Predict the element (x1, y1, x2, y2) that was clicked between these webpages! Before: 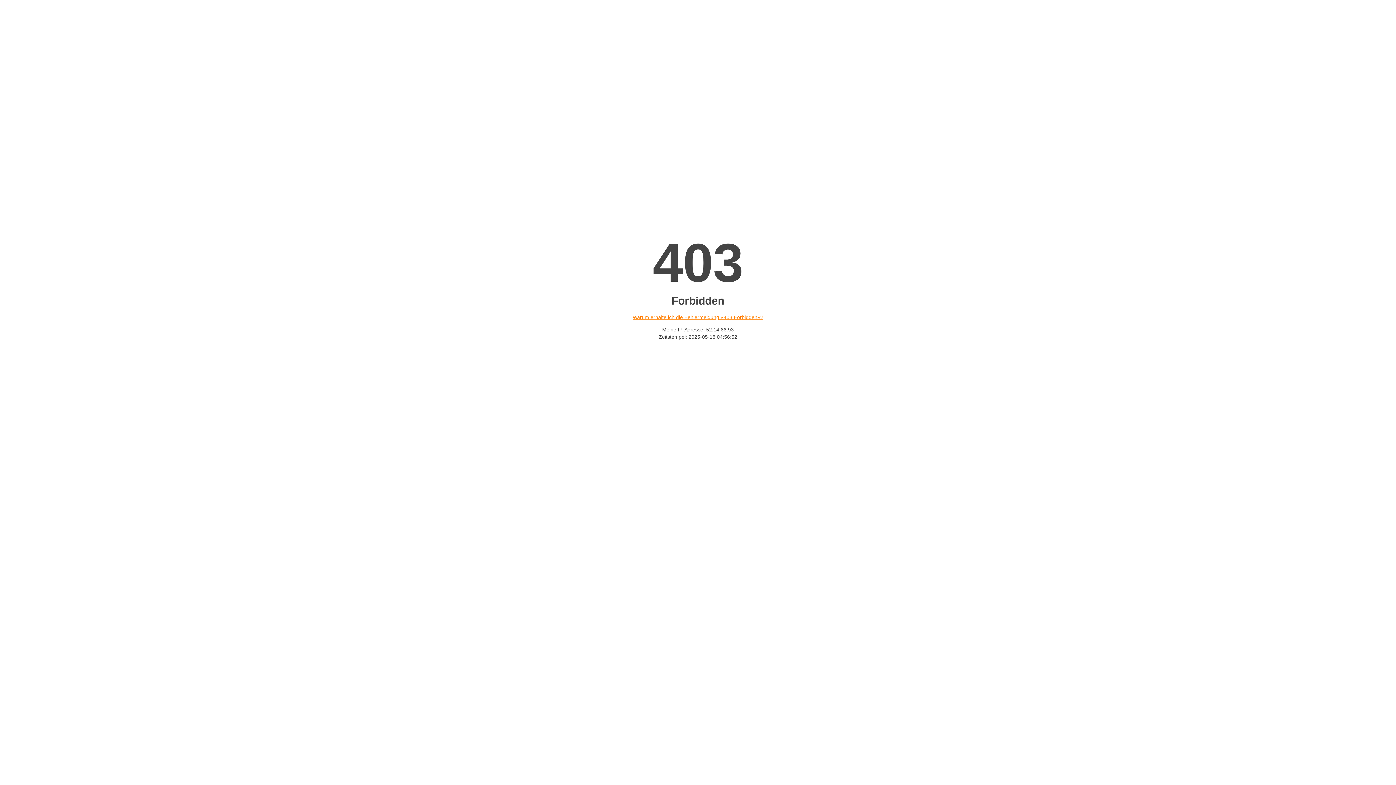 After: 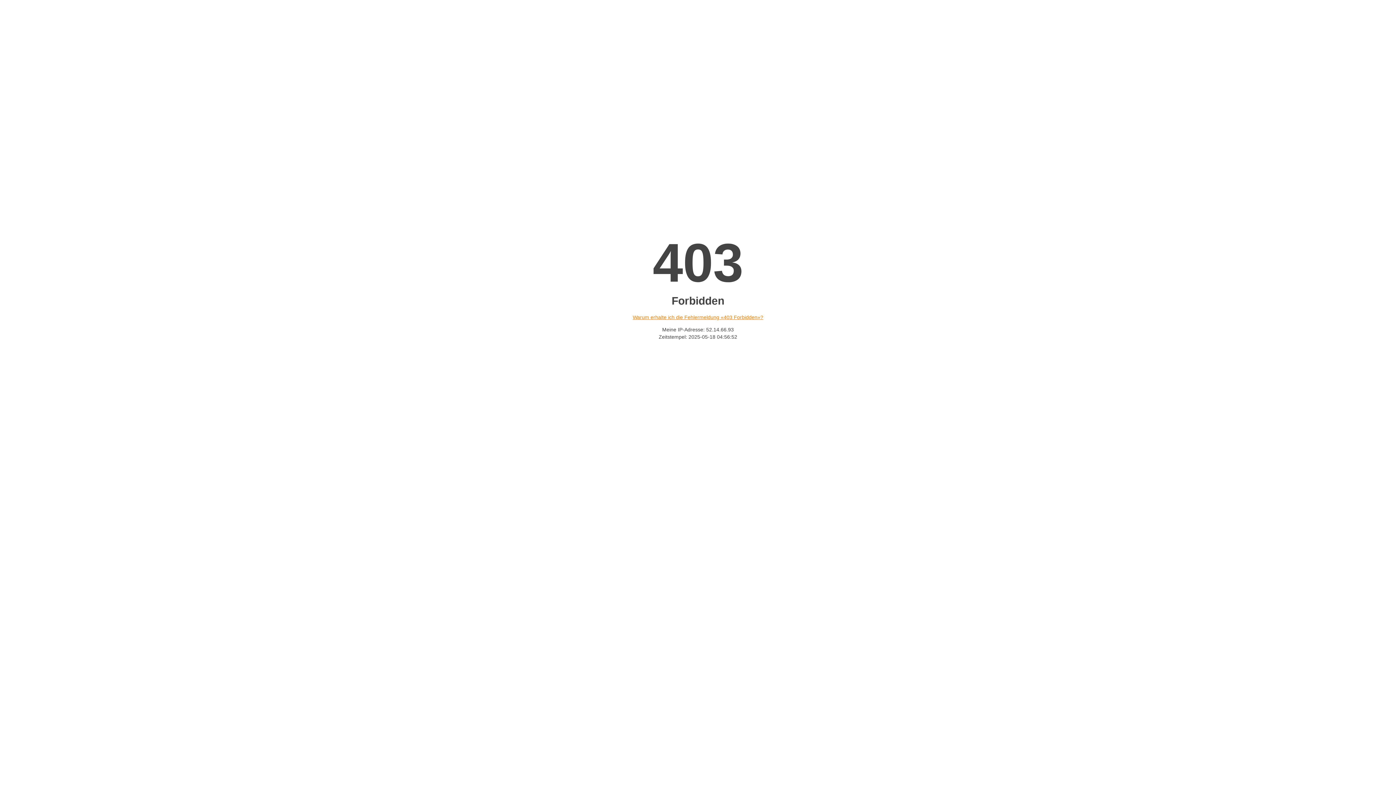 Action: label: Warum erhalte ich die Fehlermeldung «403 Forbidden»? bbox: (632, 314, 763, 320)